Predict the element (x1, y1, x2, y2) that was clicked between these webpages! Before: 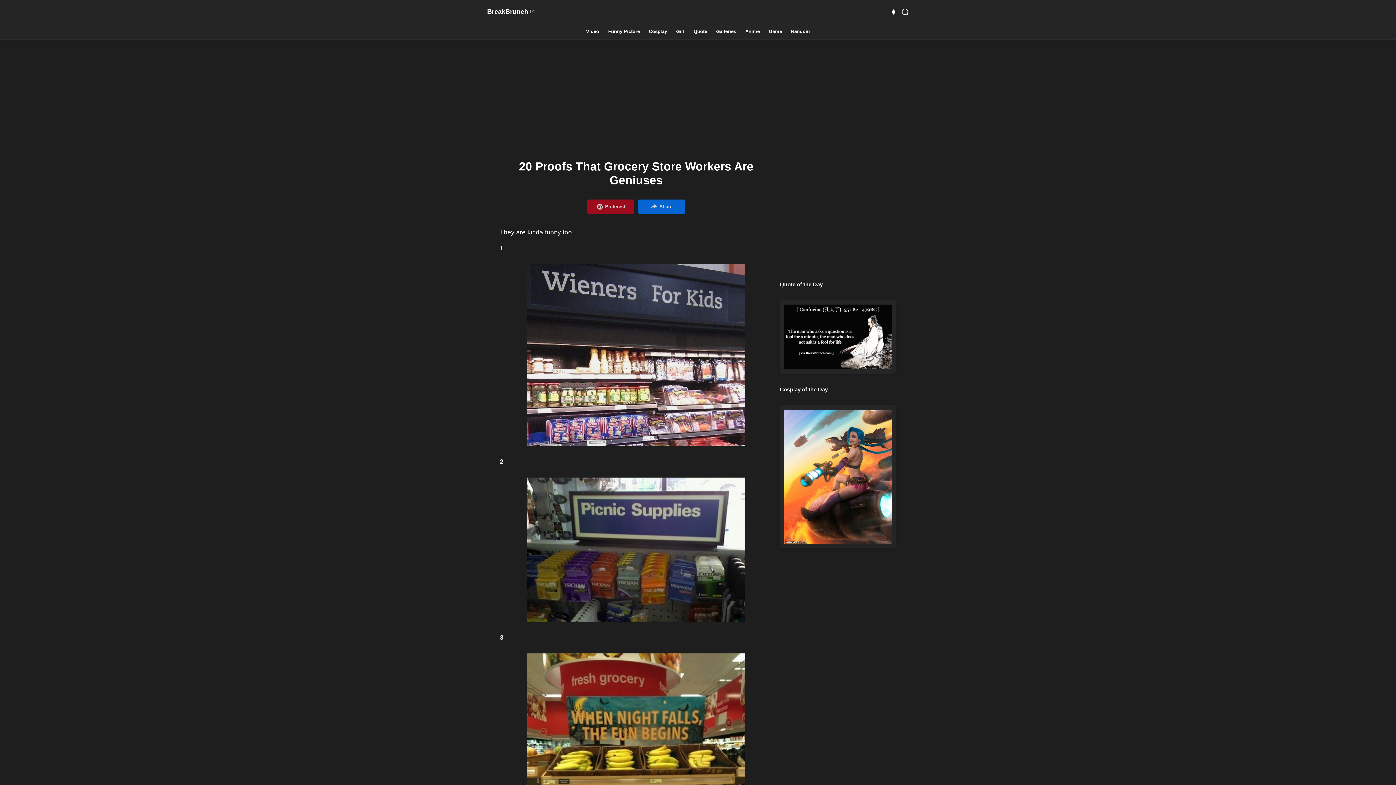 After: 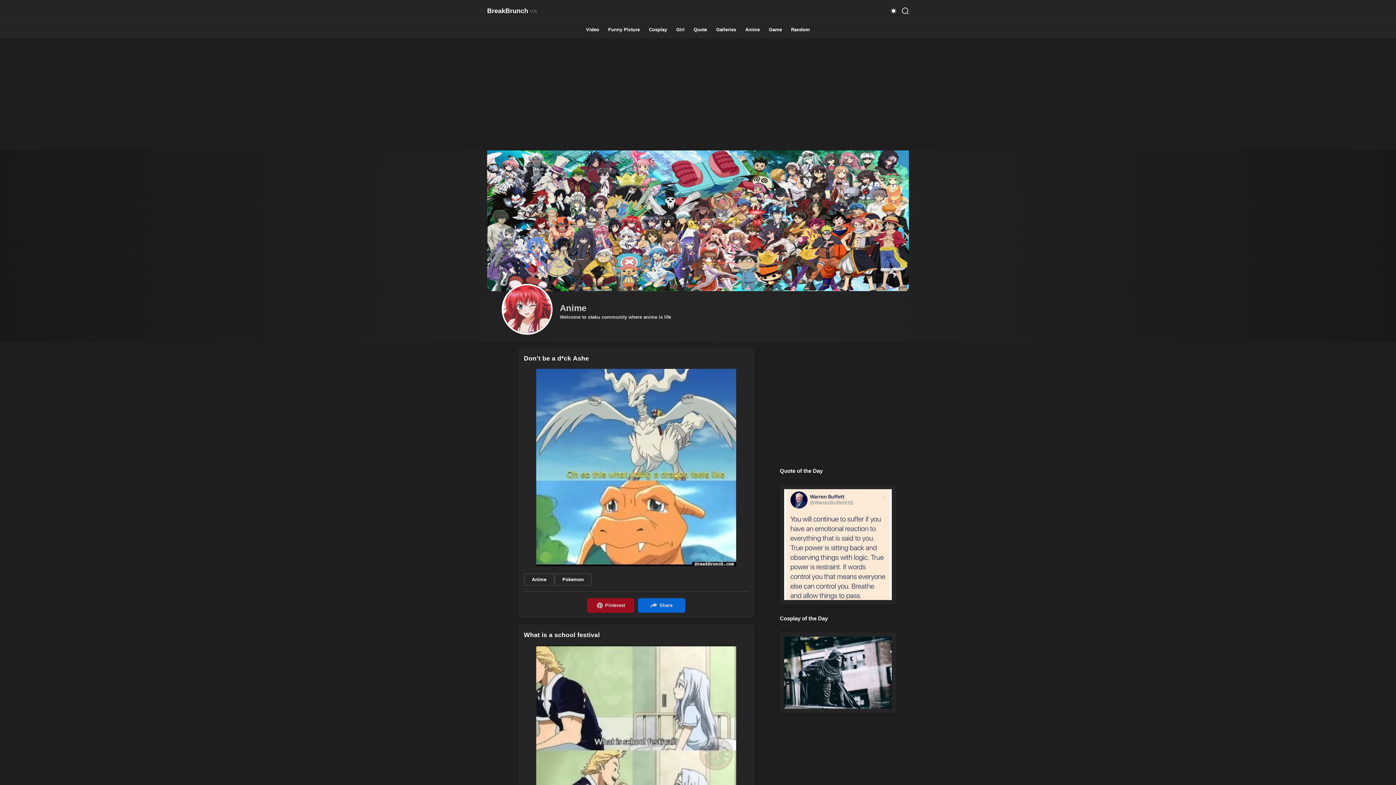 Action: bbox: (745, 29, 760, 33) label: Anime